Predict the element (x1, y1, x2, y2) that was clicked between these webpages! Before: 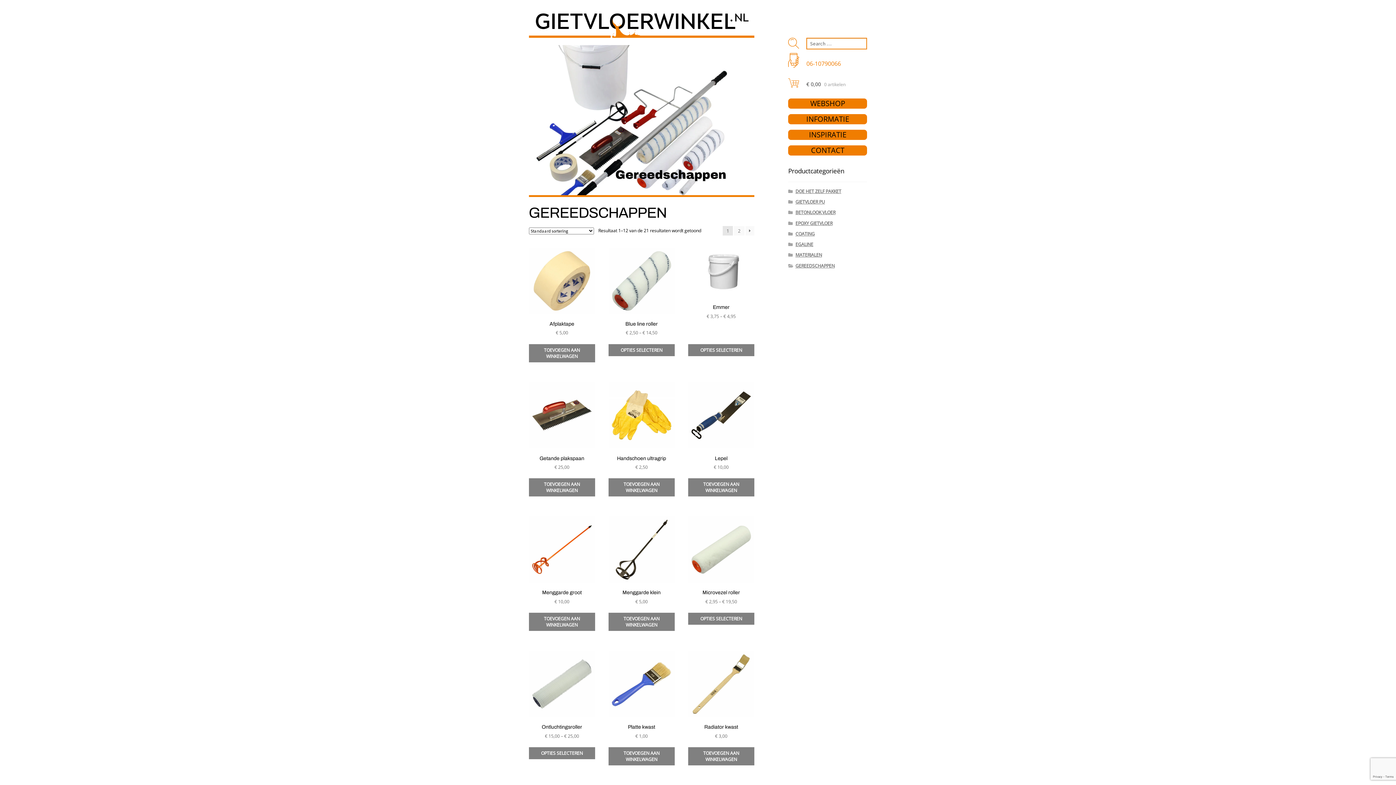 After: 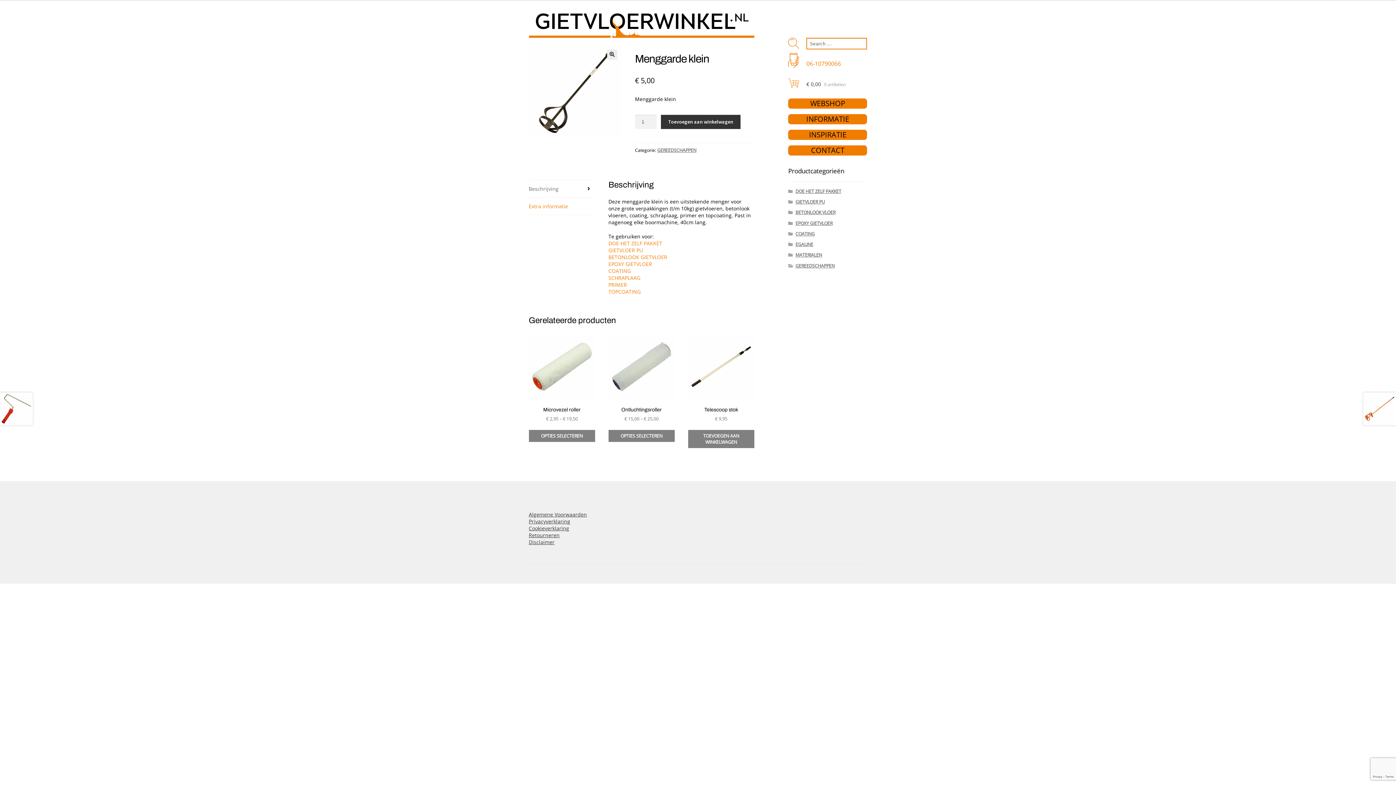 Action: bbox: (608, 516, 674, 613) label: Menggarde klein
€ 5,00